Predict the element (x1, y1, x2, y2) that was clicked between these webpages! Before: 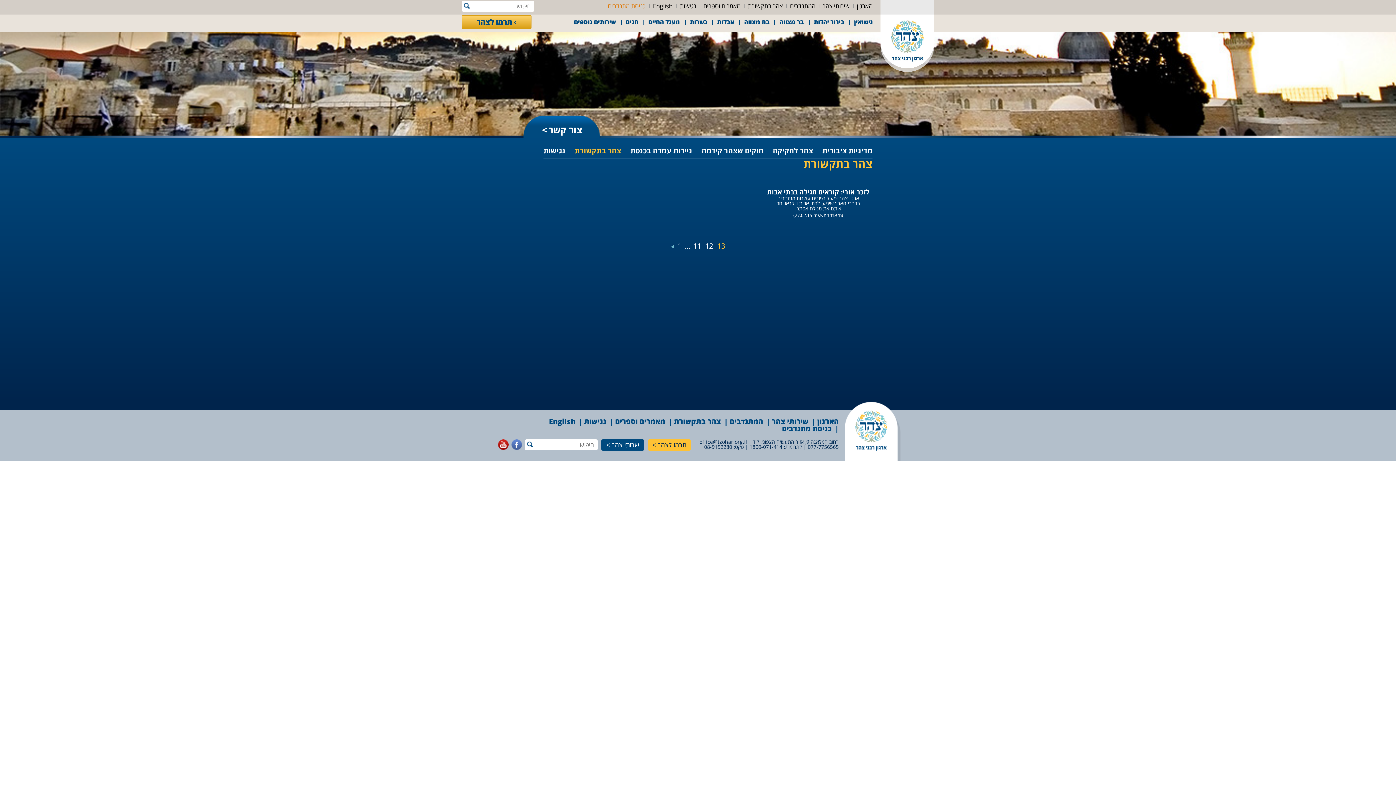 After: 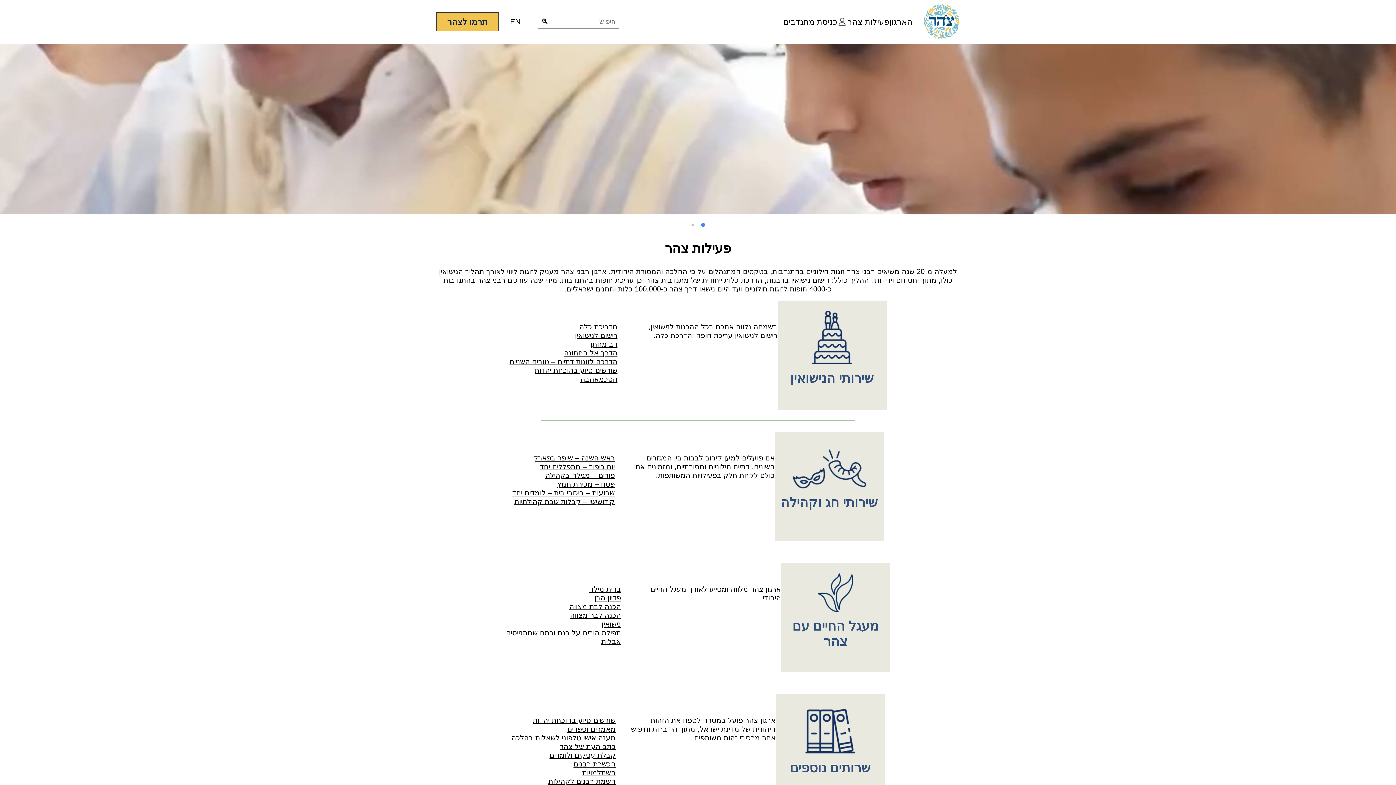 Action: label: שירותי צהר bbox: (819, 1, 853, 10)